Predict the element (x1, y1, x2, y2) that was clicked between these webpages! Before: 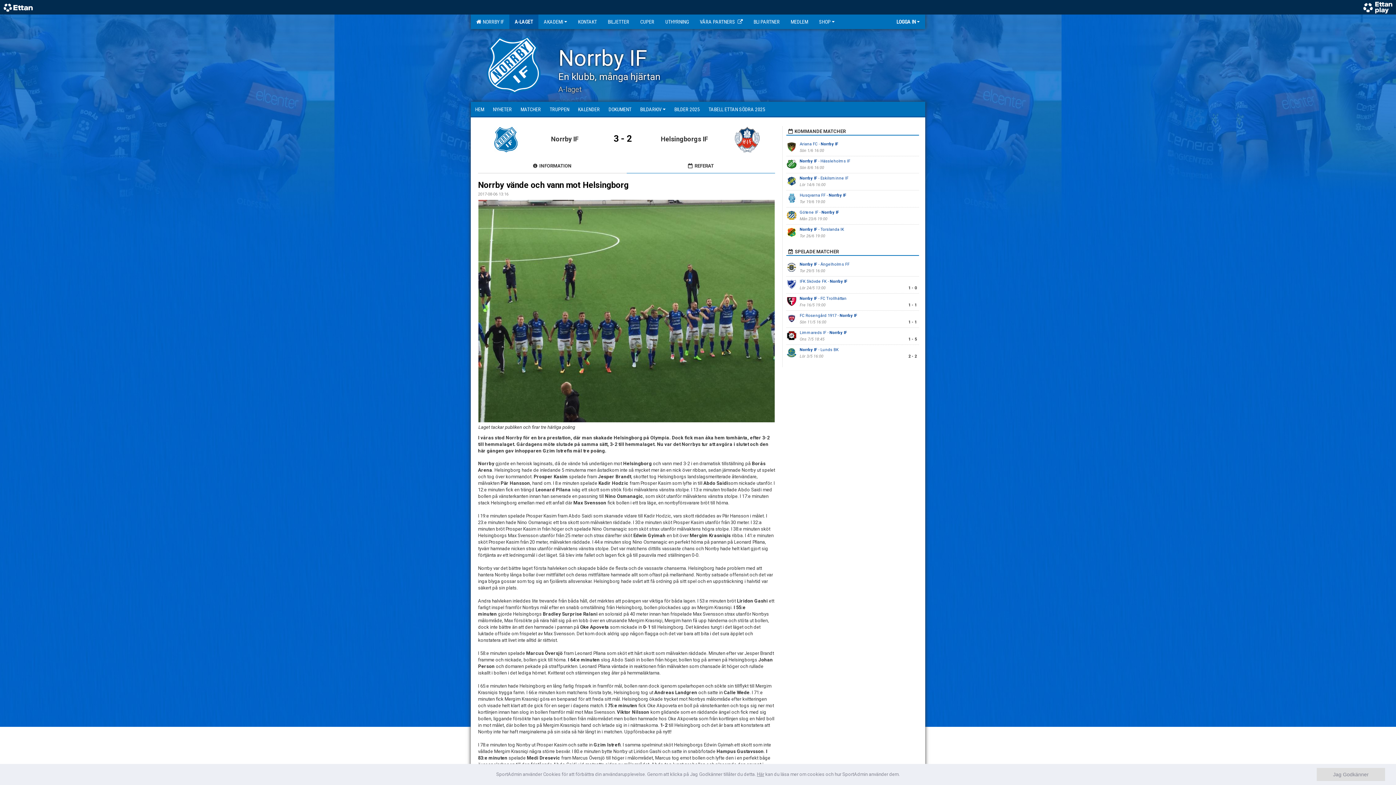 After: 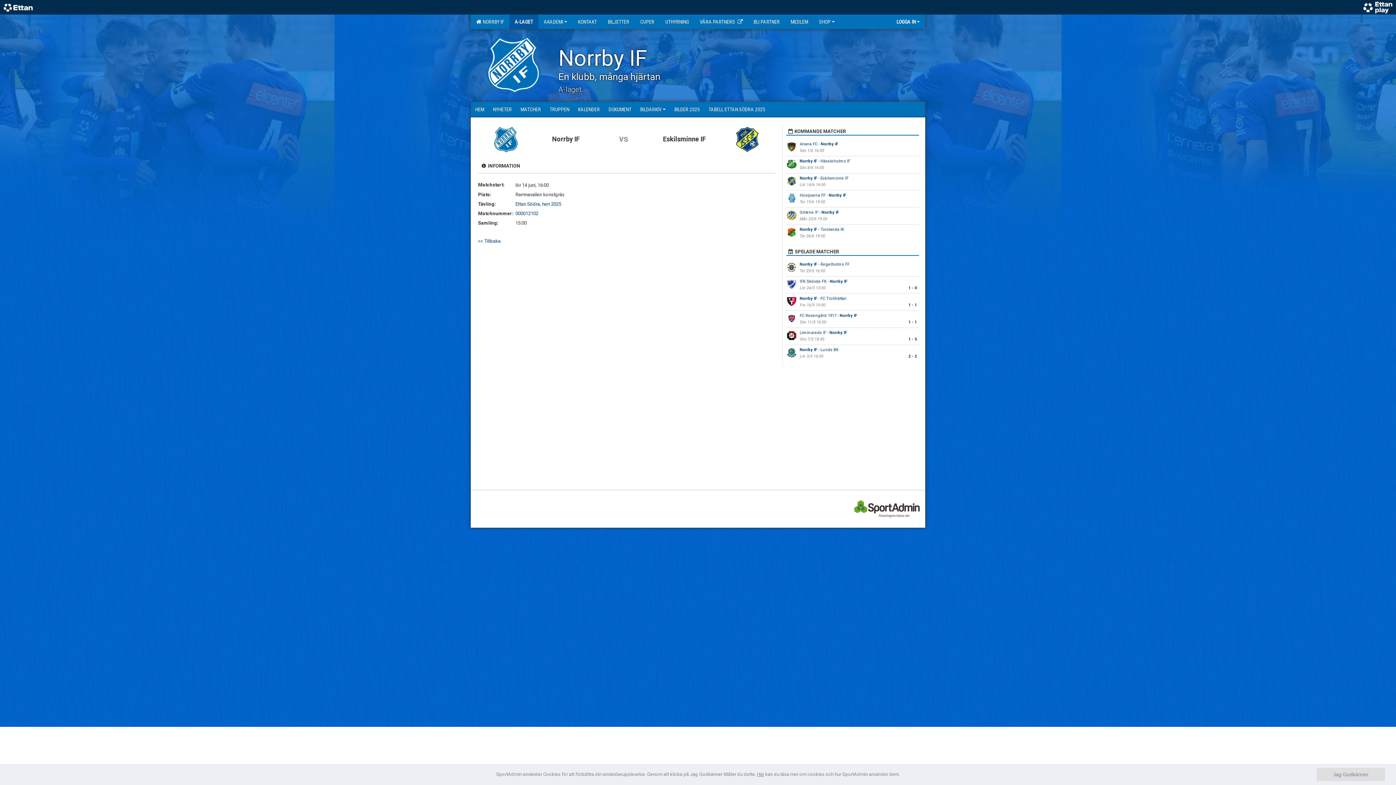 Action: bbox: (799, 176, 848, 180) label: Norrby IF - Eskilsminne IF